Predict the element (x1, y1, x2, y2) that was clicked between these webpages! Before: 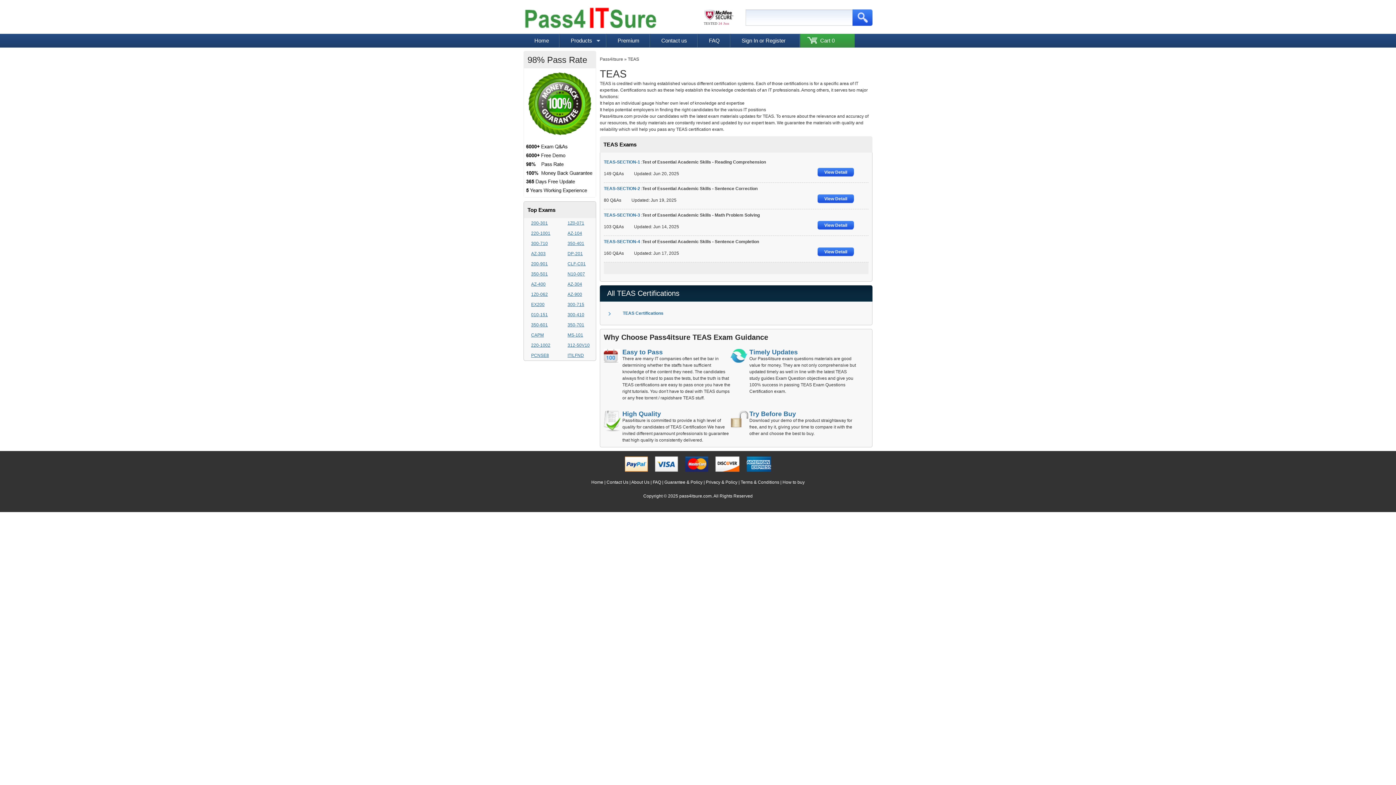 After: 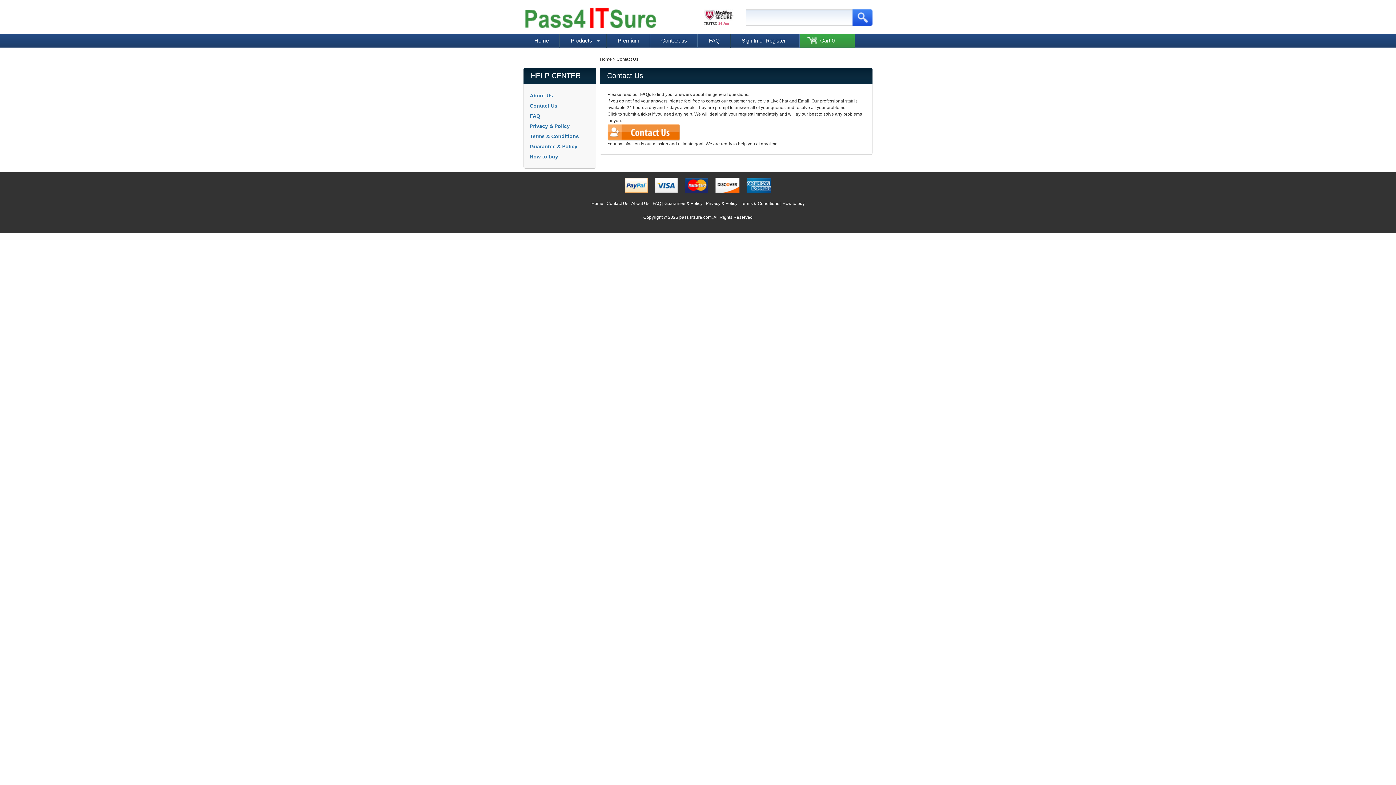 Action: bbox: (606, 480, 628, 485) label: Contact Us